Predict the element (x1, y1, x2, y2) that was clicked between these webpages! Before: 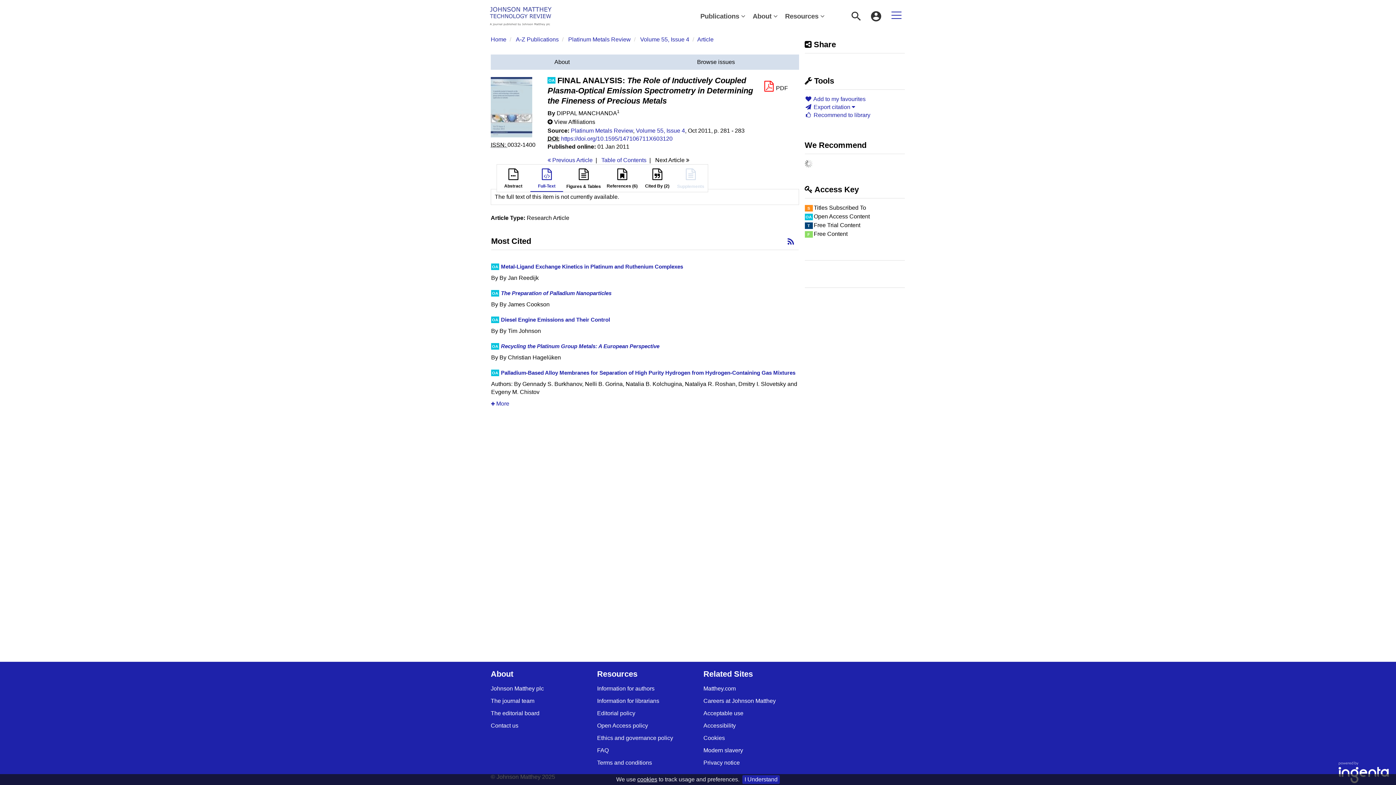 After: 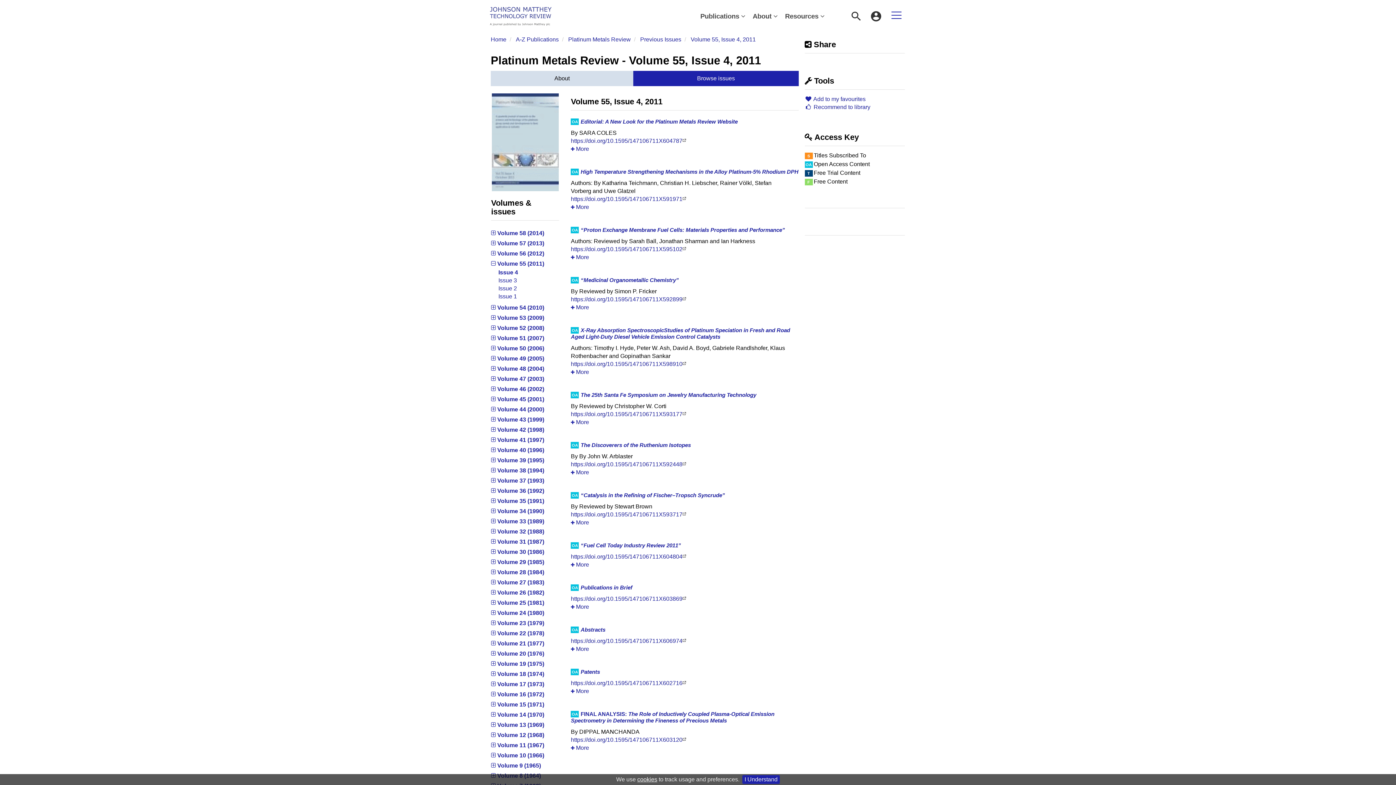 Action: bbox: (490, 77, 542, 141)